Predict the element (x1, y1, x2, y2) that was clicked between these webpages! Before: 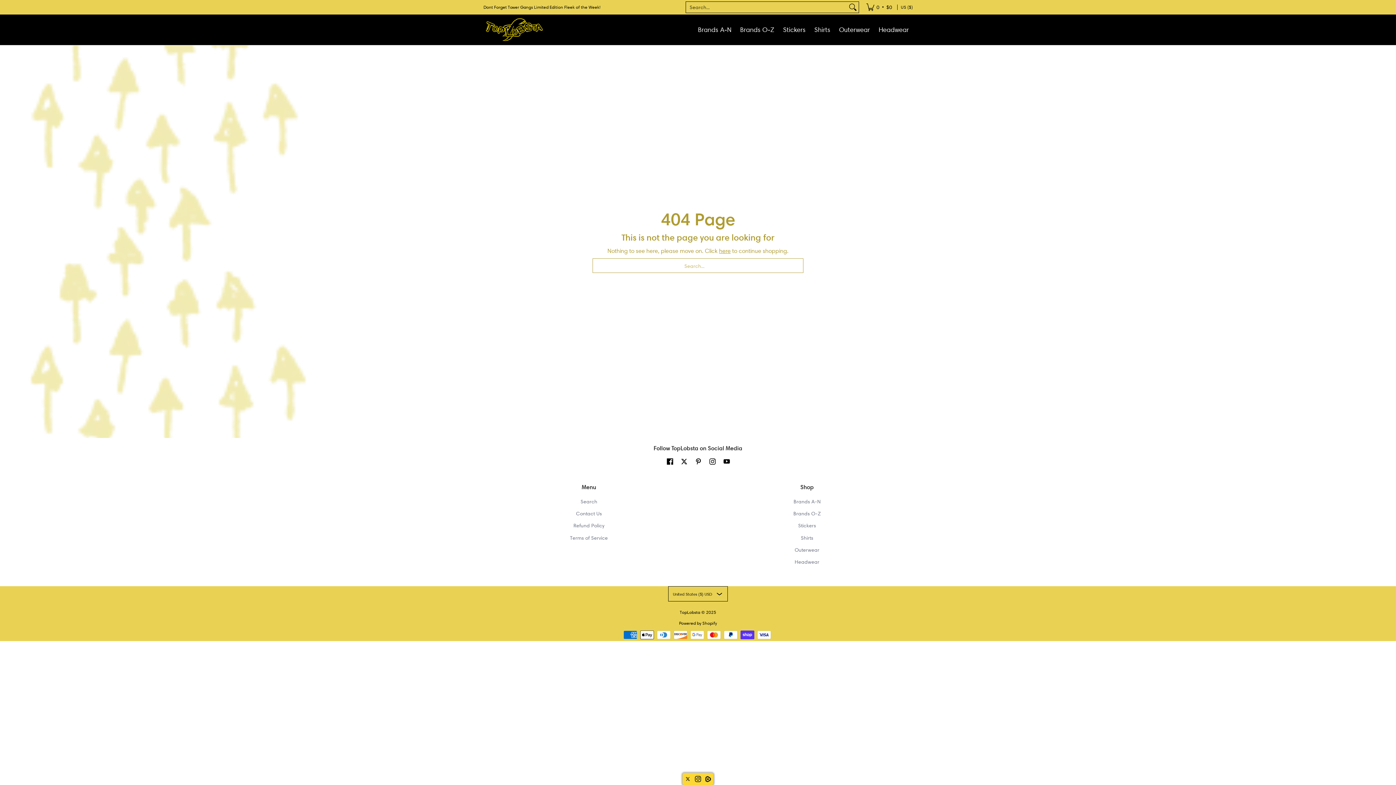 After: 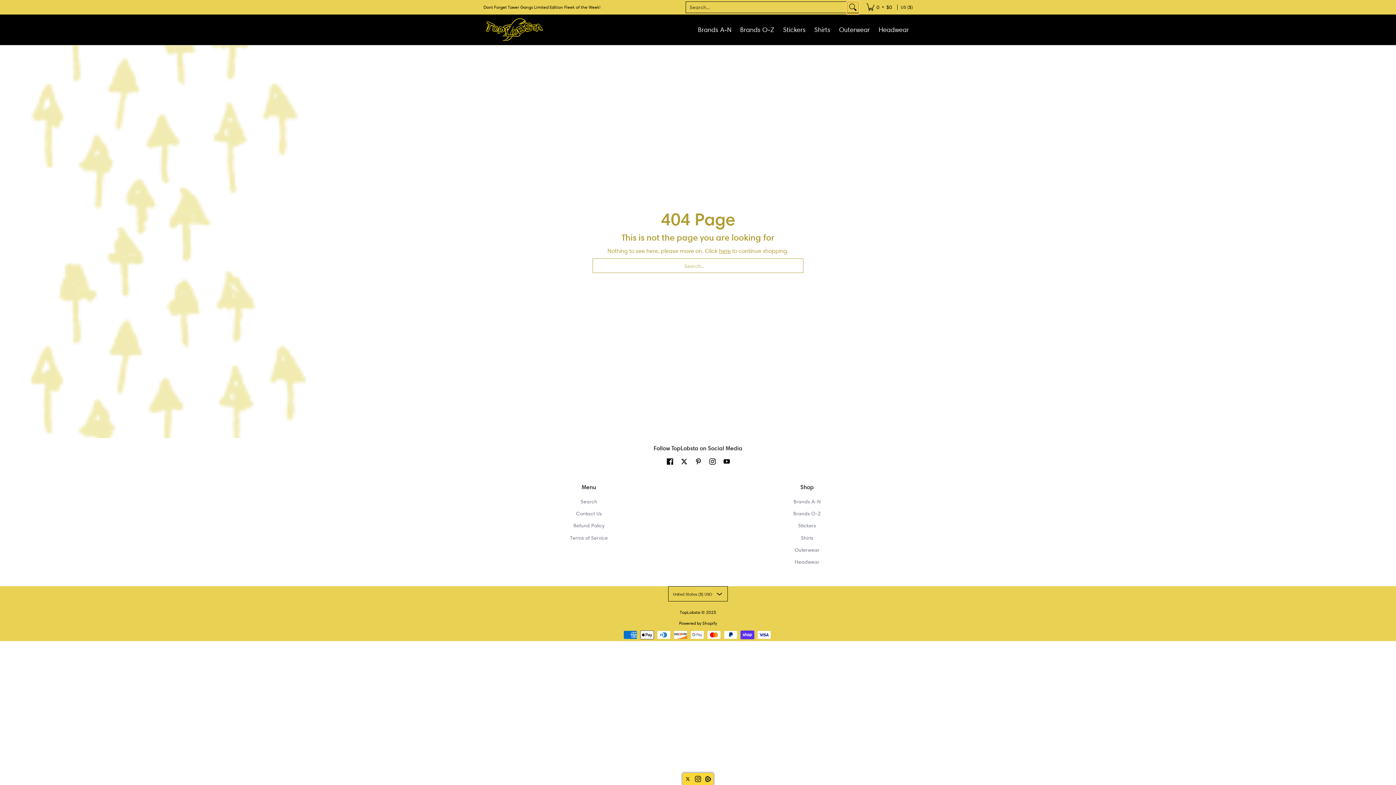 Action: bbox: (847, 1, 858, 12) label: Search